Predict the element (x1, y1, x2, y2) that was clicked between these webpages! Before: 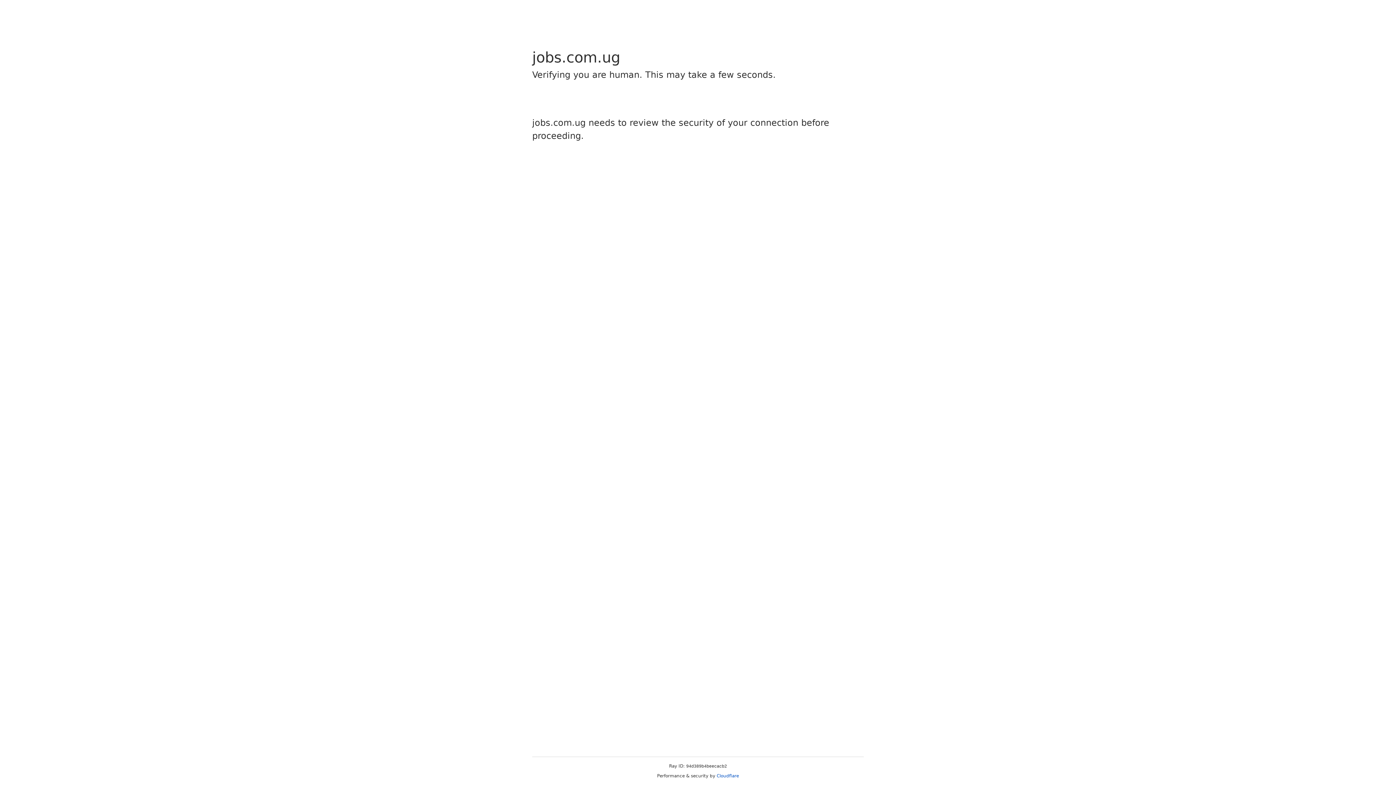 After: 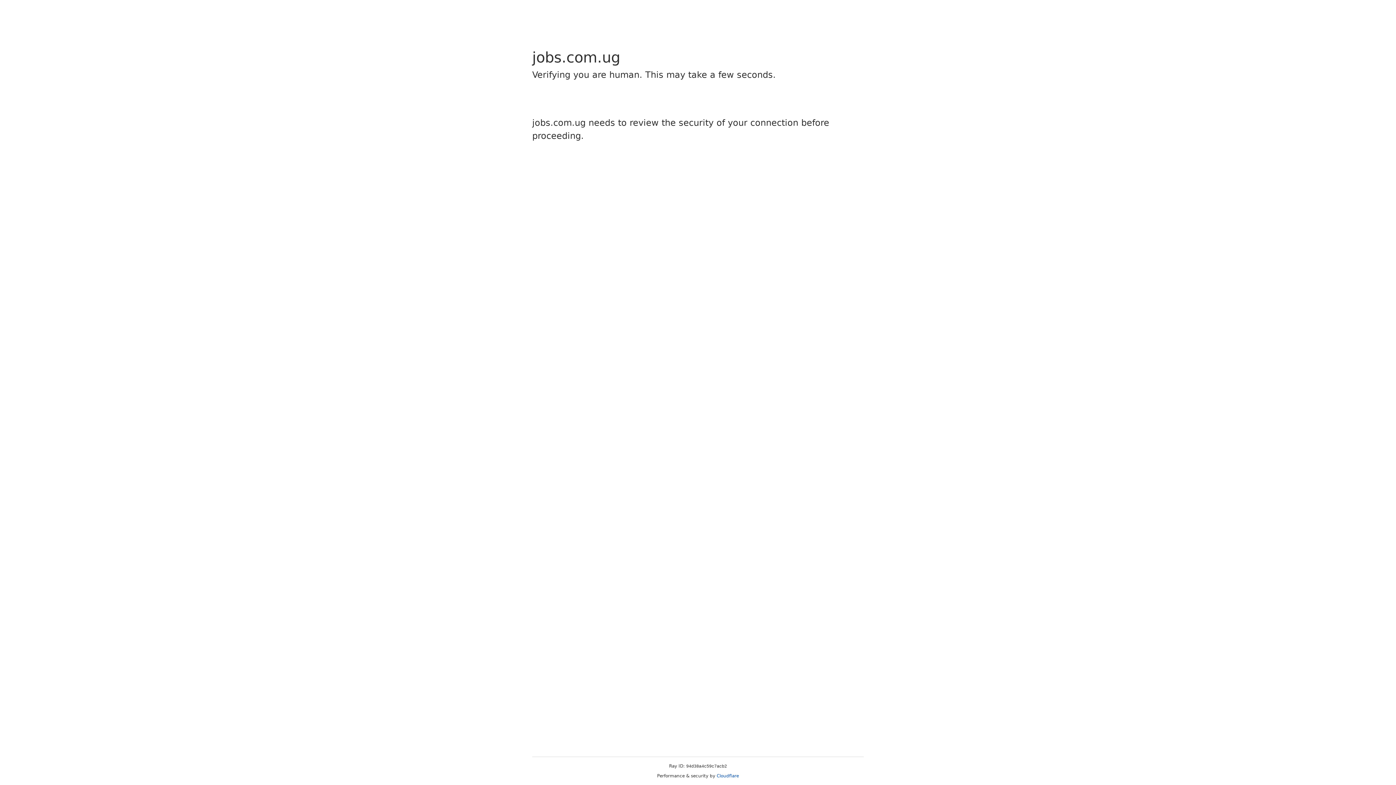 Action: bbox: (716, 773, 739, 778) label: Cloudflare